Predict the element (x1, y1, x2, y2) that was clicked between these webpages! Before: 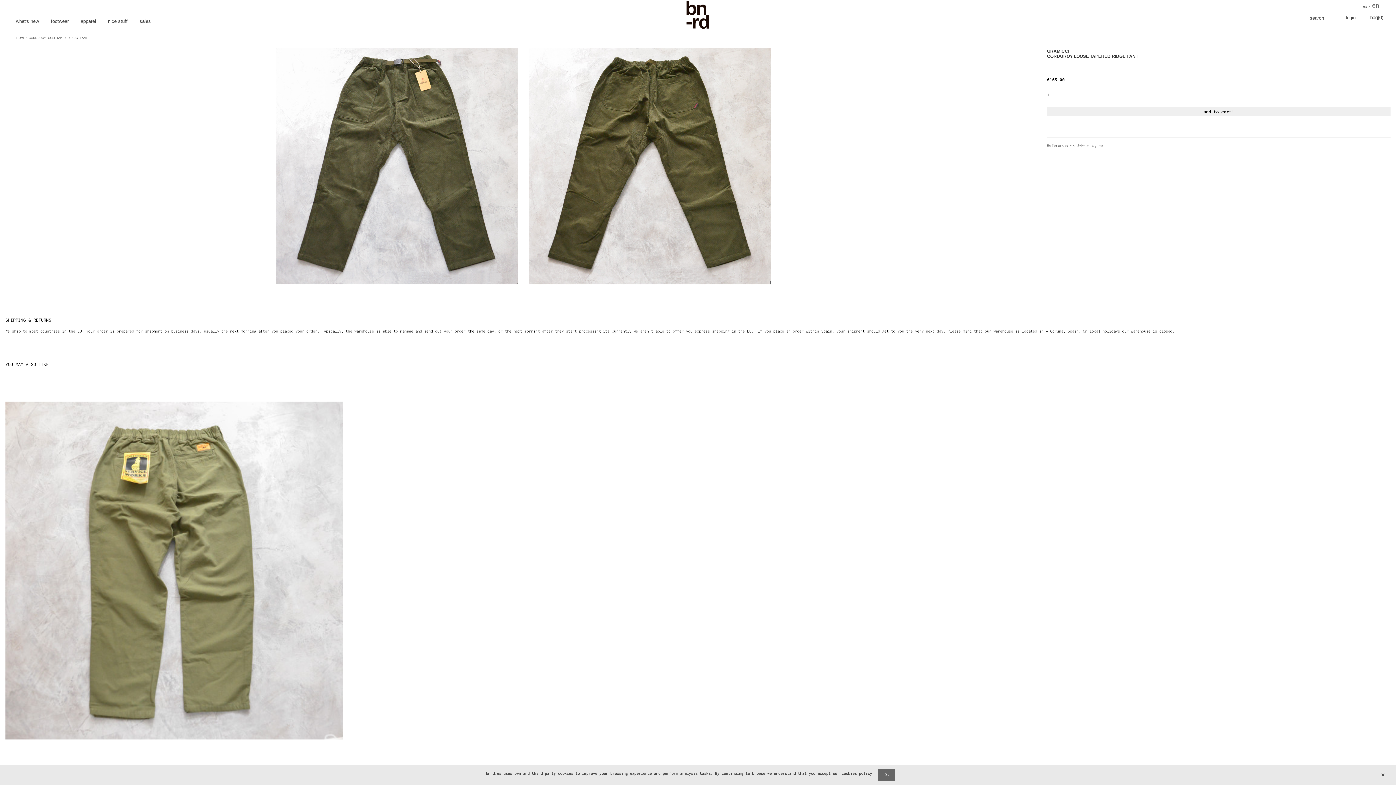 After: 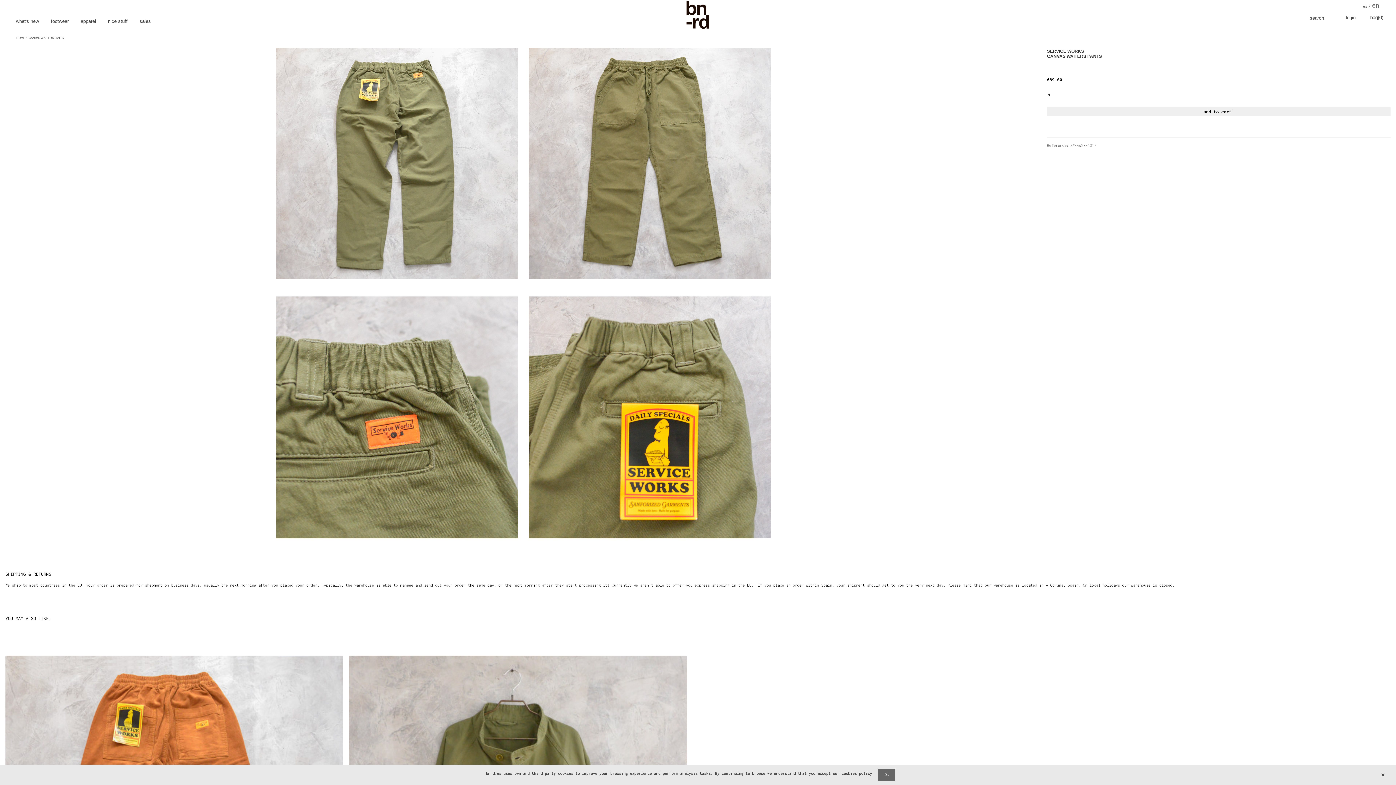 Action: bbox: (5, 377, 343, 764)